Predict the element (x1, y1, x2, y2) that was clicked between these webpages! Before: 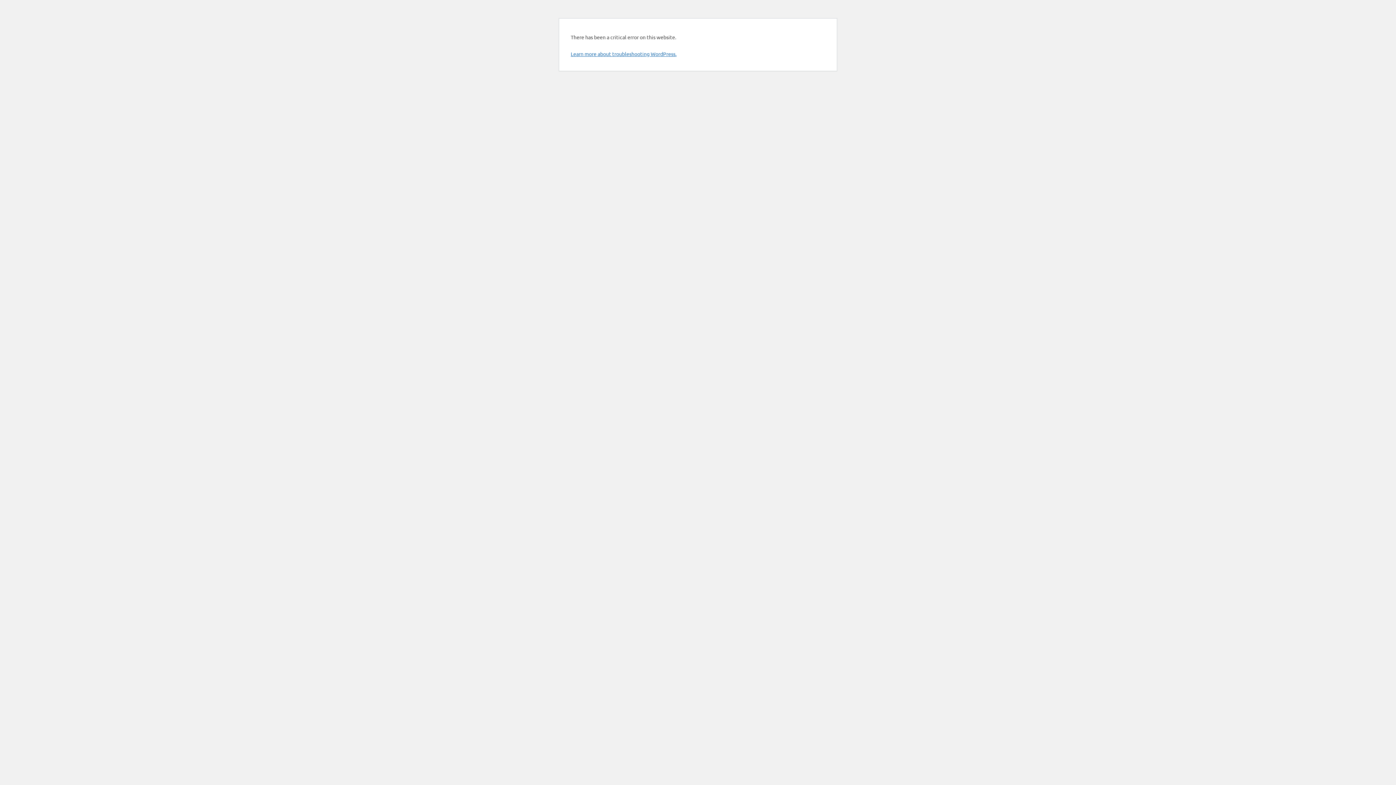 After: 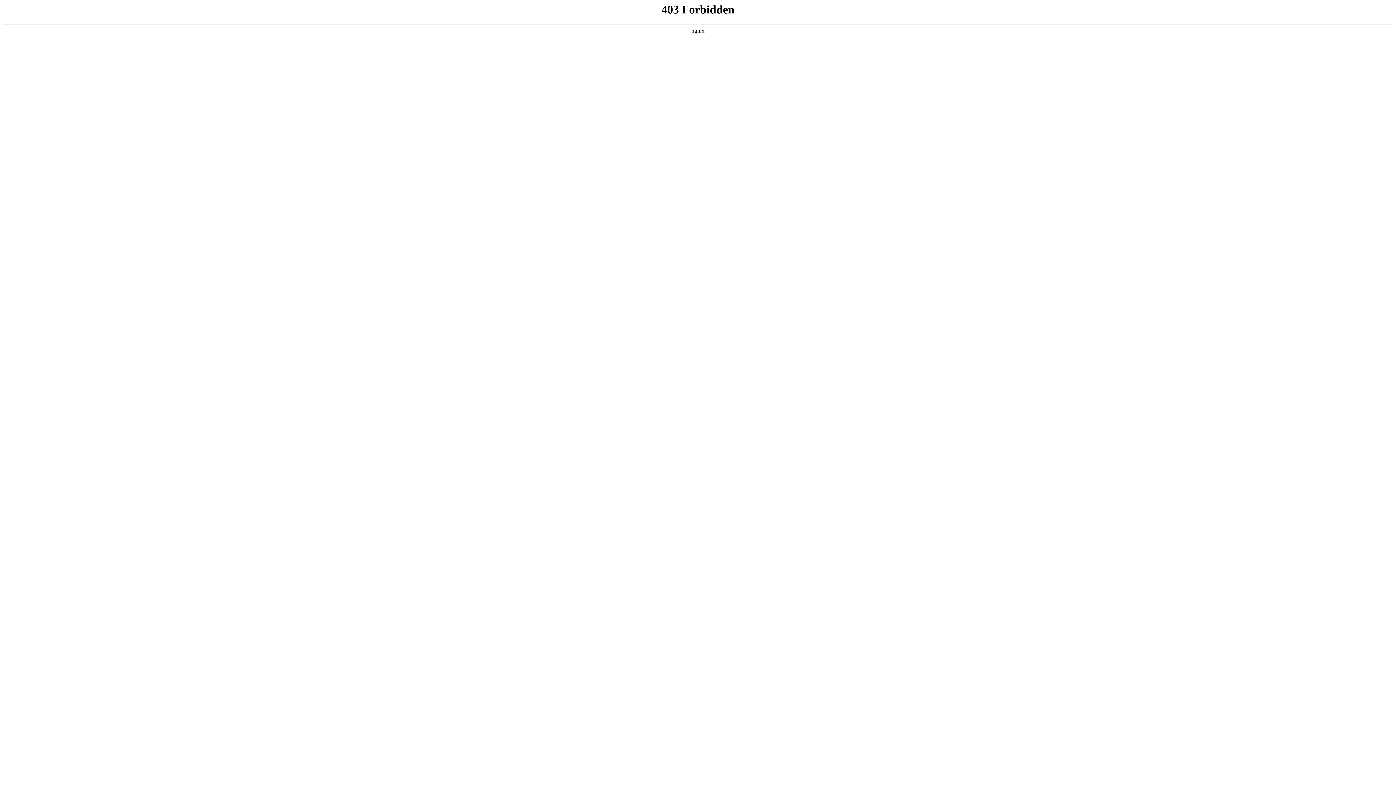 Action: label: Learn more about troubleshooting WordPress. bbox: (570, 50, 676, 57)